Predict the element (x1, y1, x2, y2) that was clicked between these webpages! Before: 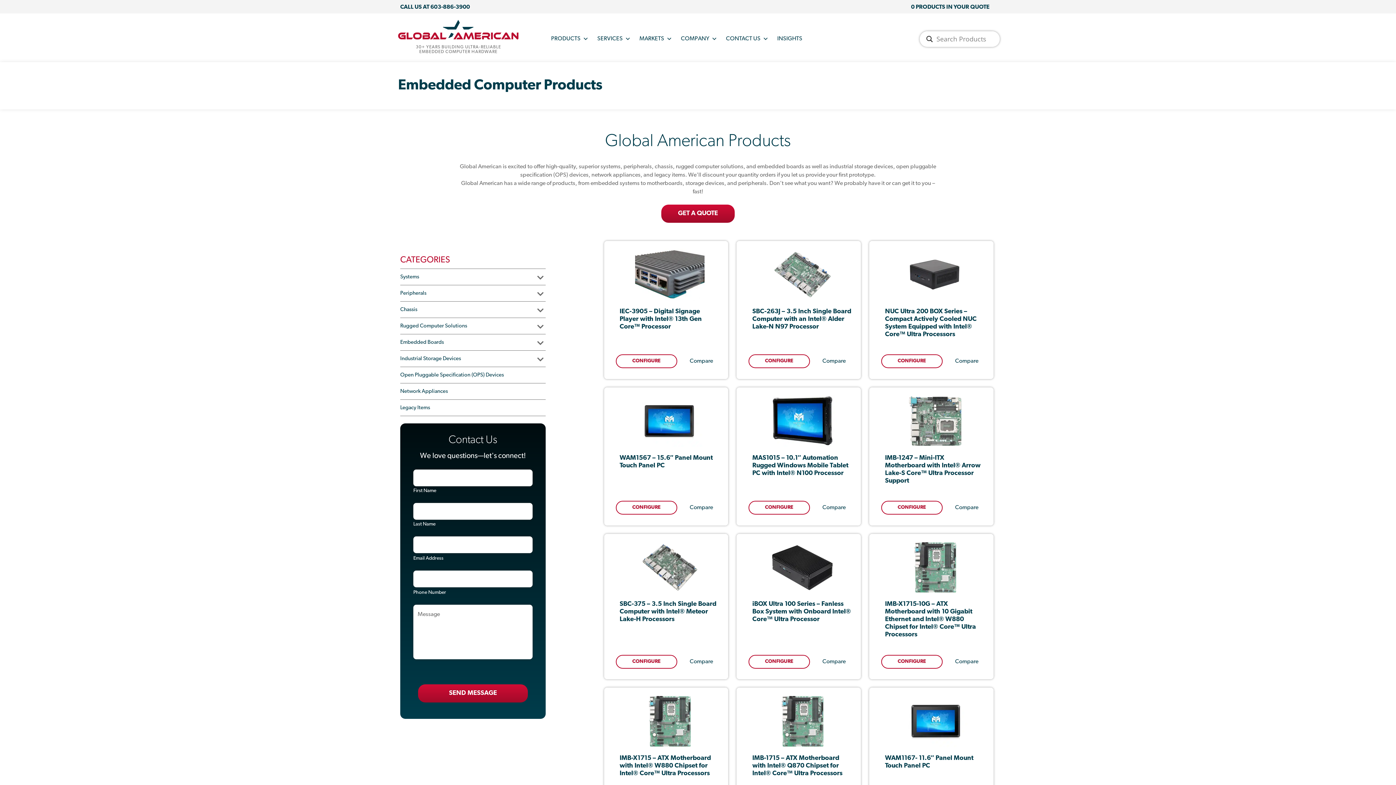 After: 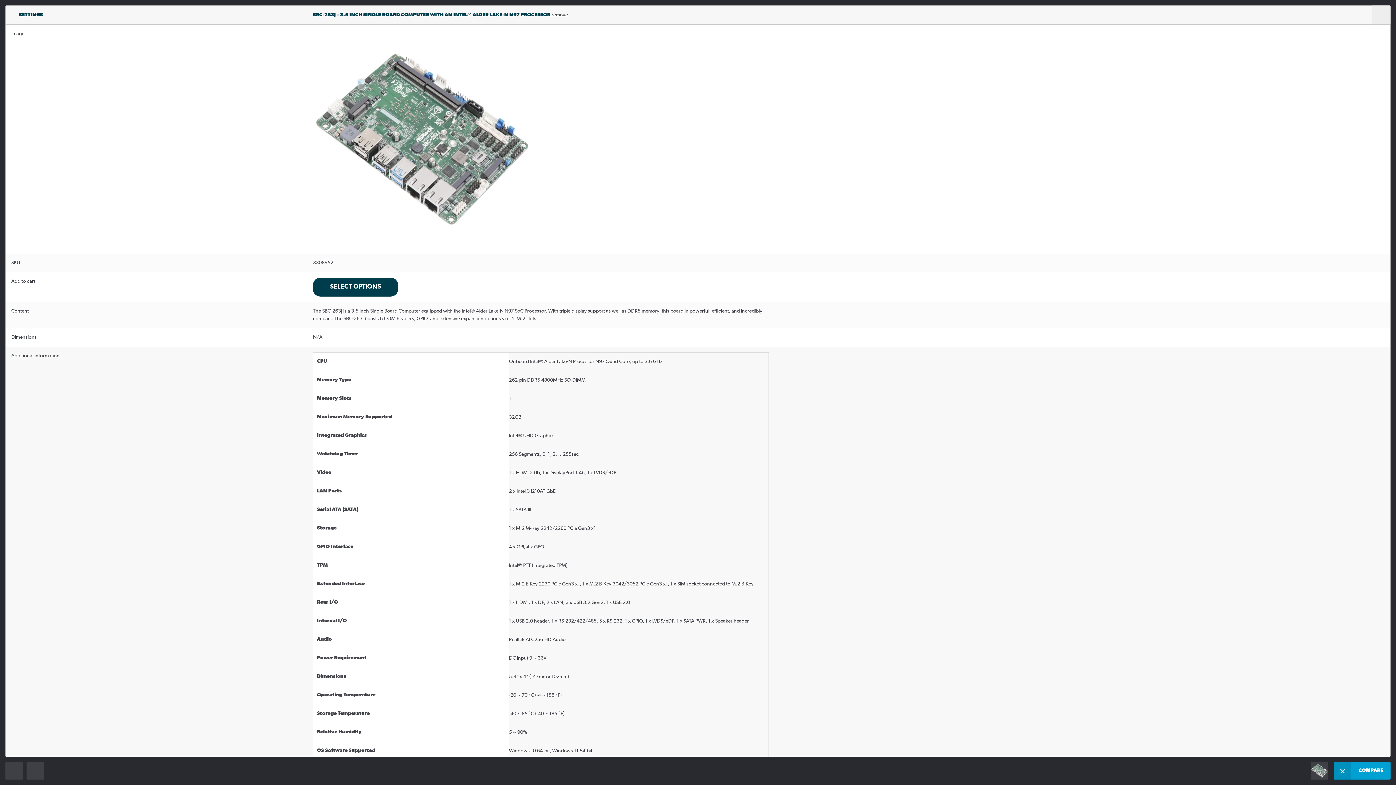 Action: bbox: (818, 354, 849, 368) label: Compare